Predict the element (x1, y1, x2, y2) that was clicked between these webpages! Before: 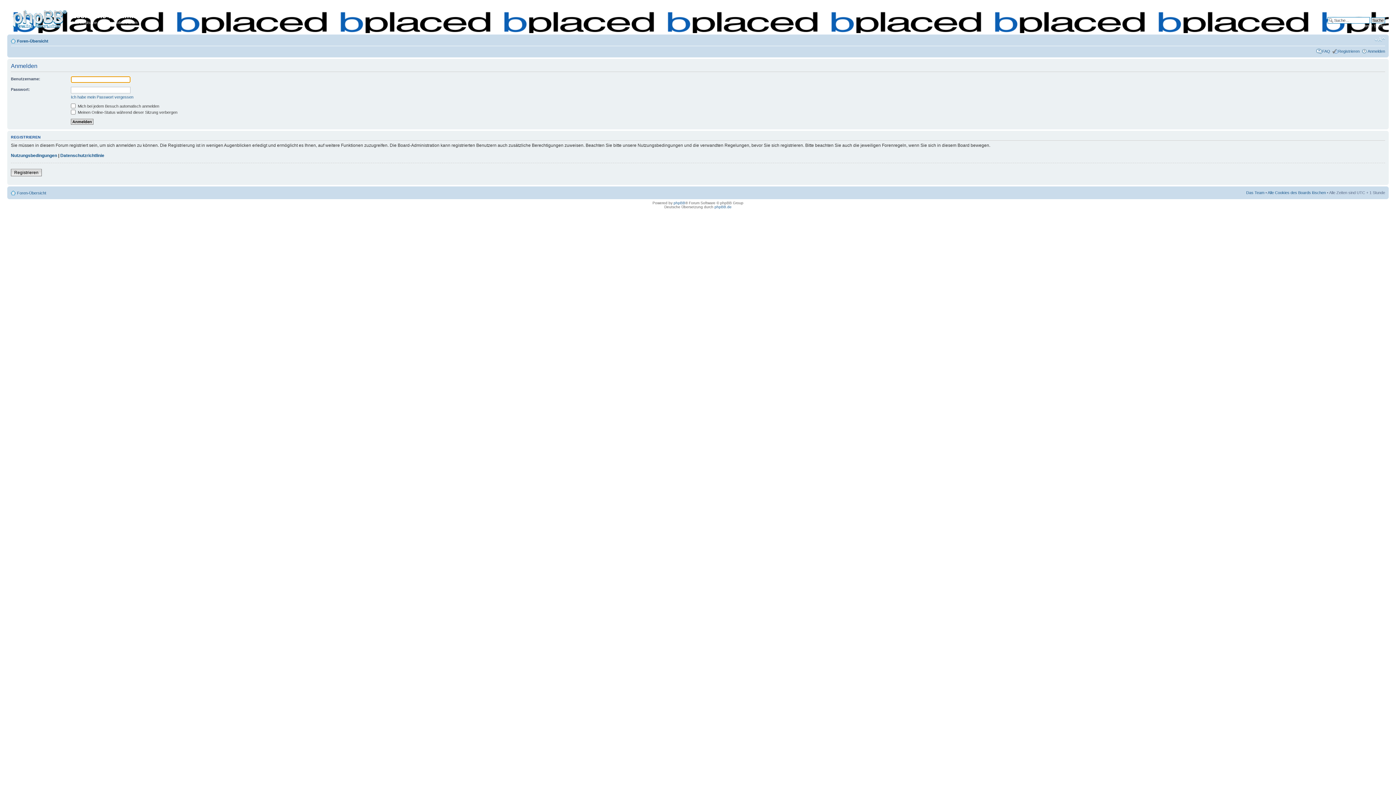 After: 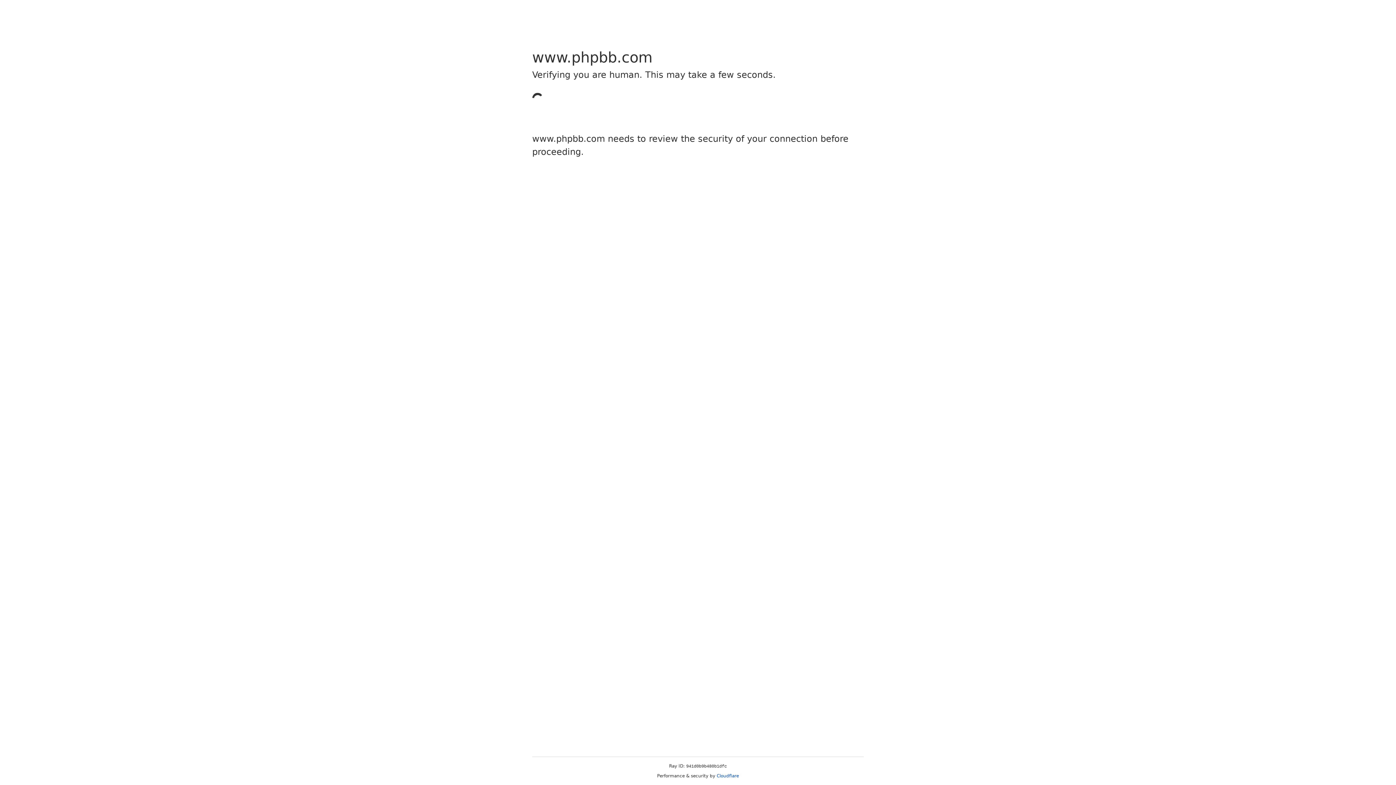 Action: bbox: (673, 201, 685, 205) label: phpBB